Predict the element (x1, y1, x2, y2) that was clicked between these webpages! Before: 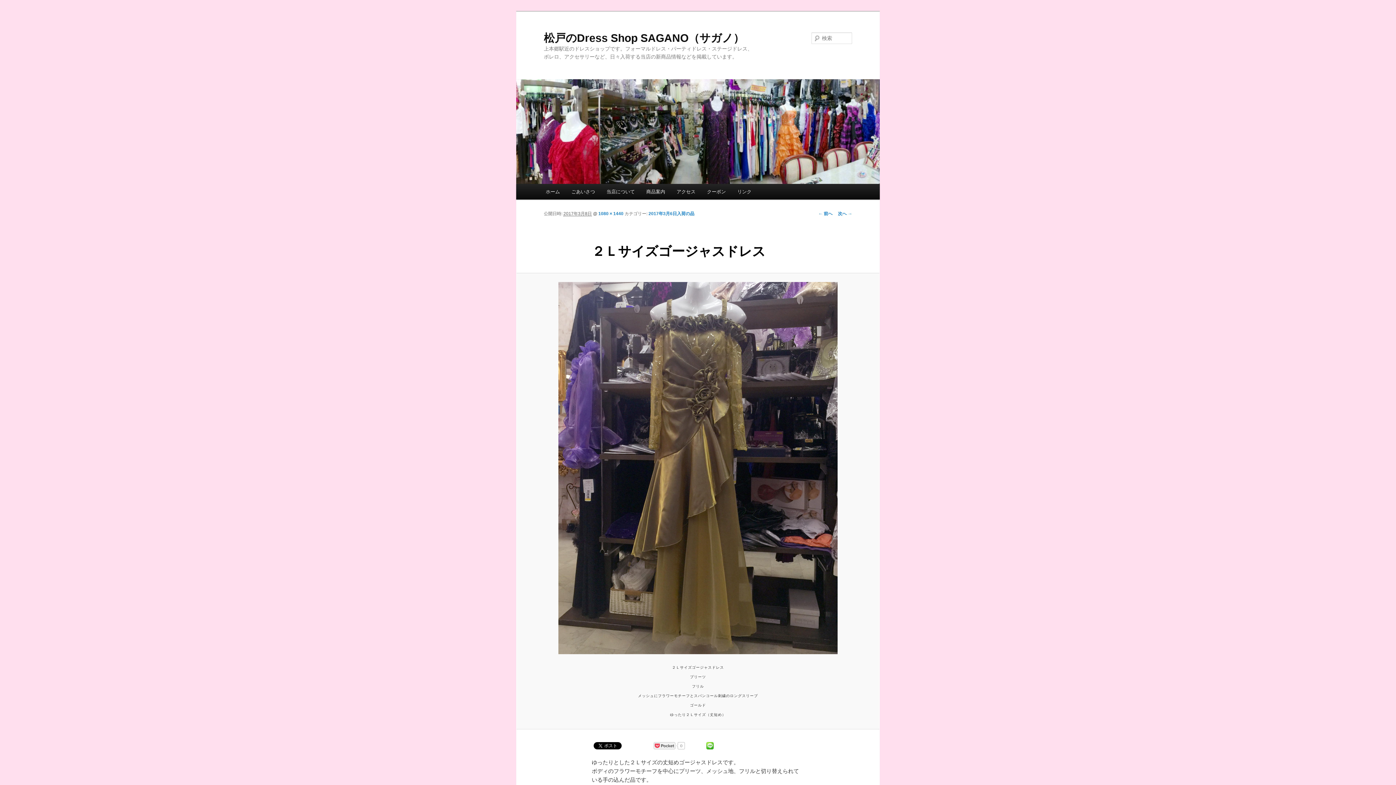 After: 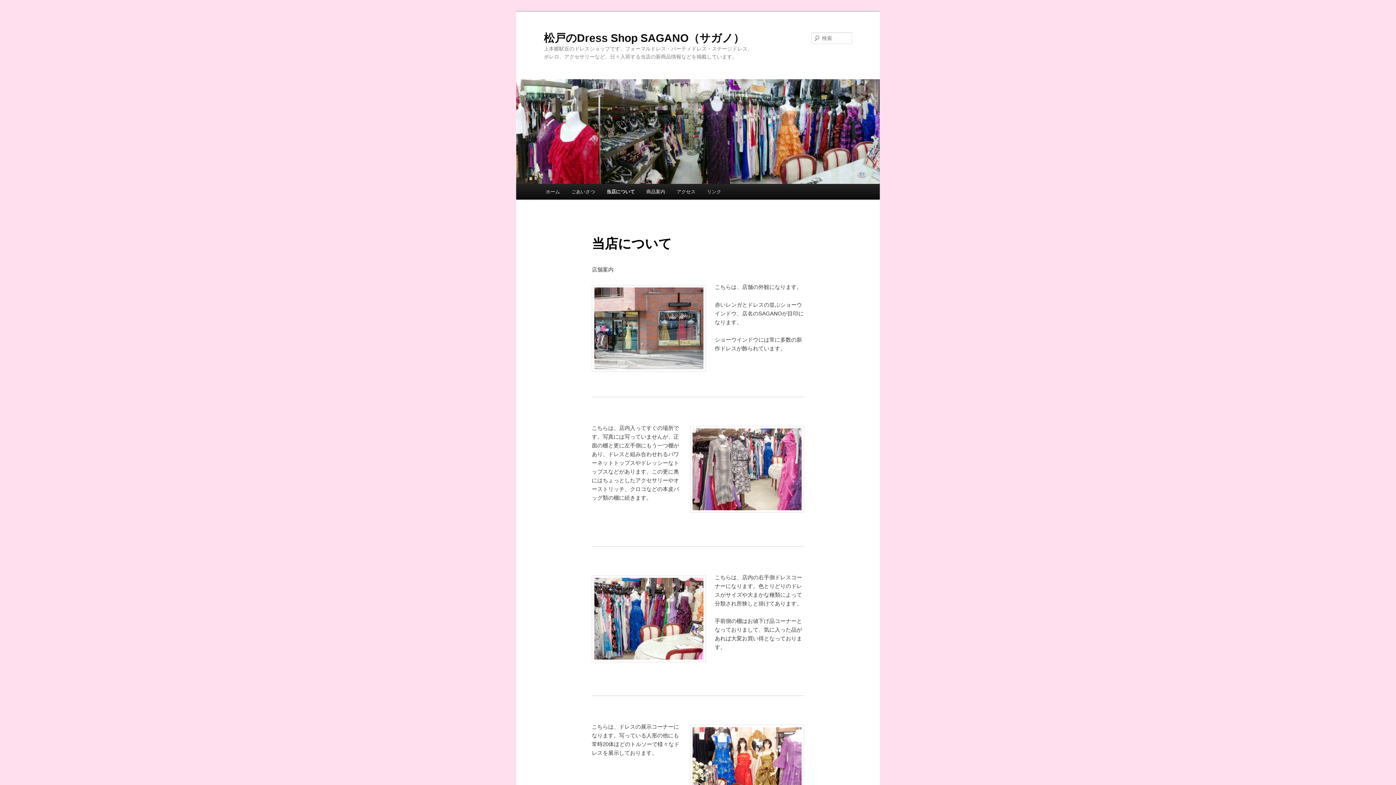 Action: label: 当店について bbox: (600, 184, 640, 199)